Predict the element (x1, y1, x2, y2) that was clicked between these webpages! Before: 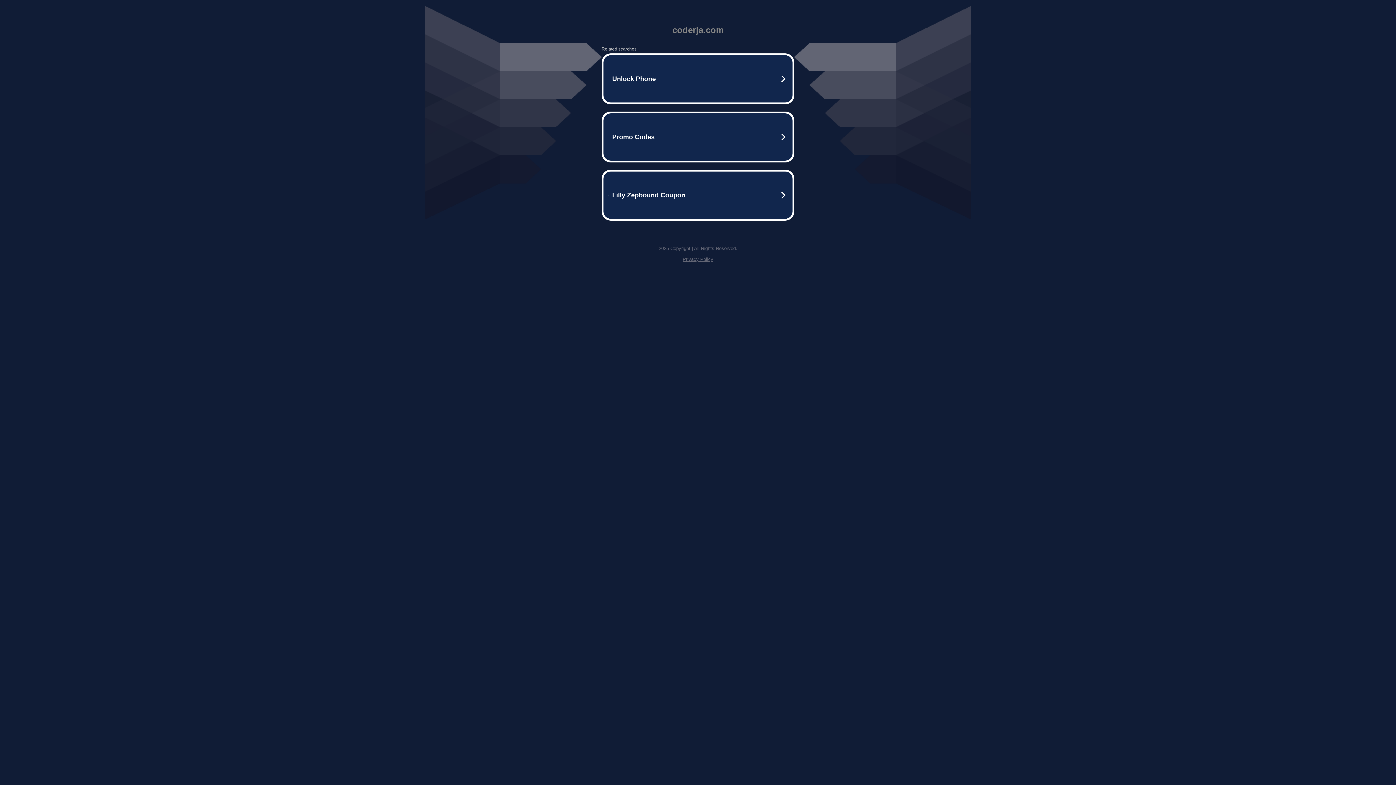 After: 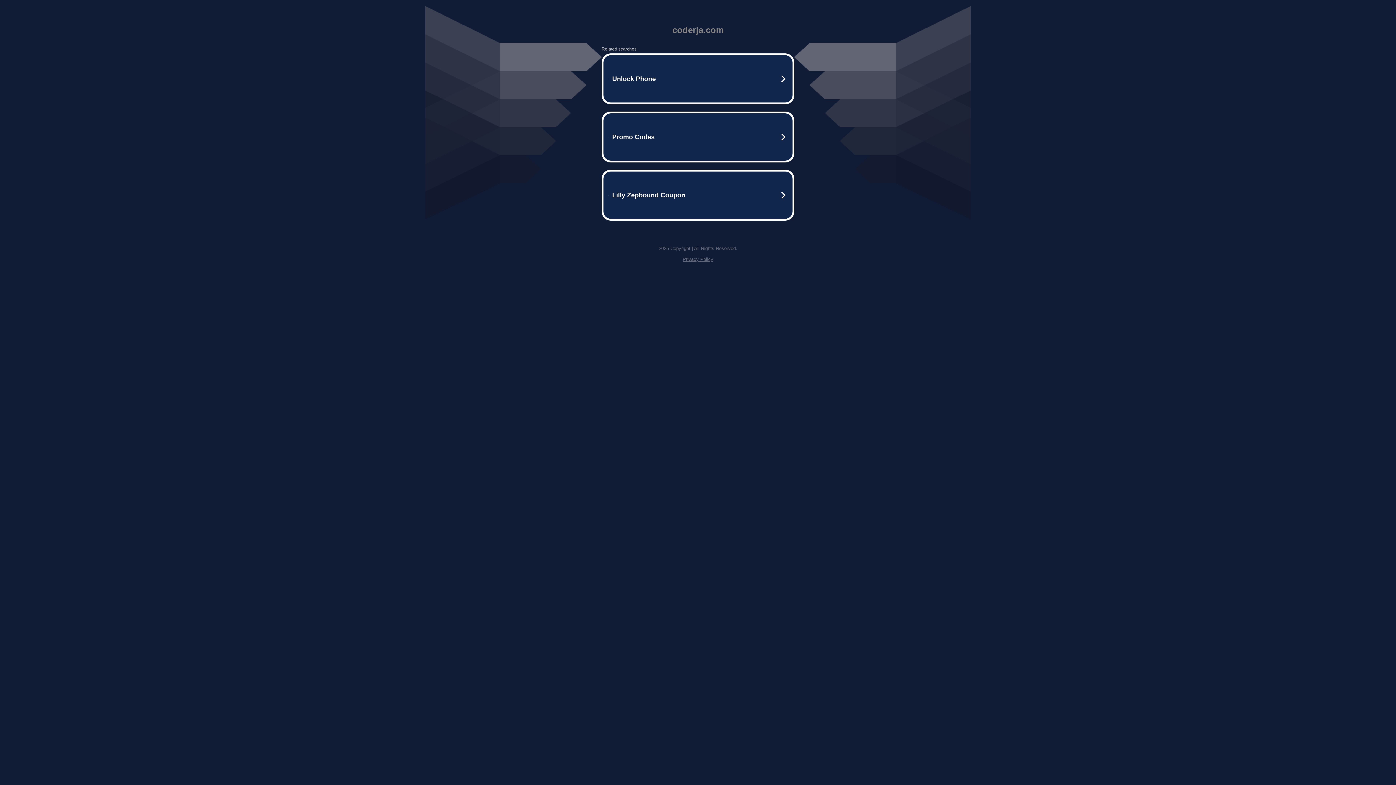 Action: label: Privacy Policy bbox: (682, 256, 713, 262)